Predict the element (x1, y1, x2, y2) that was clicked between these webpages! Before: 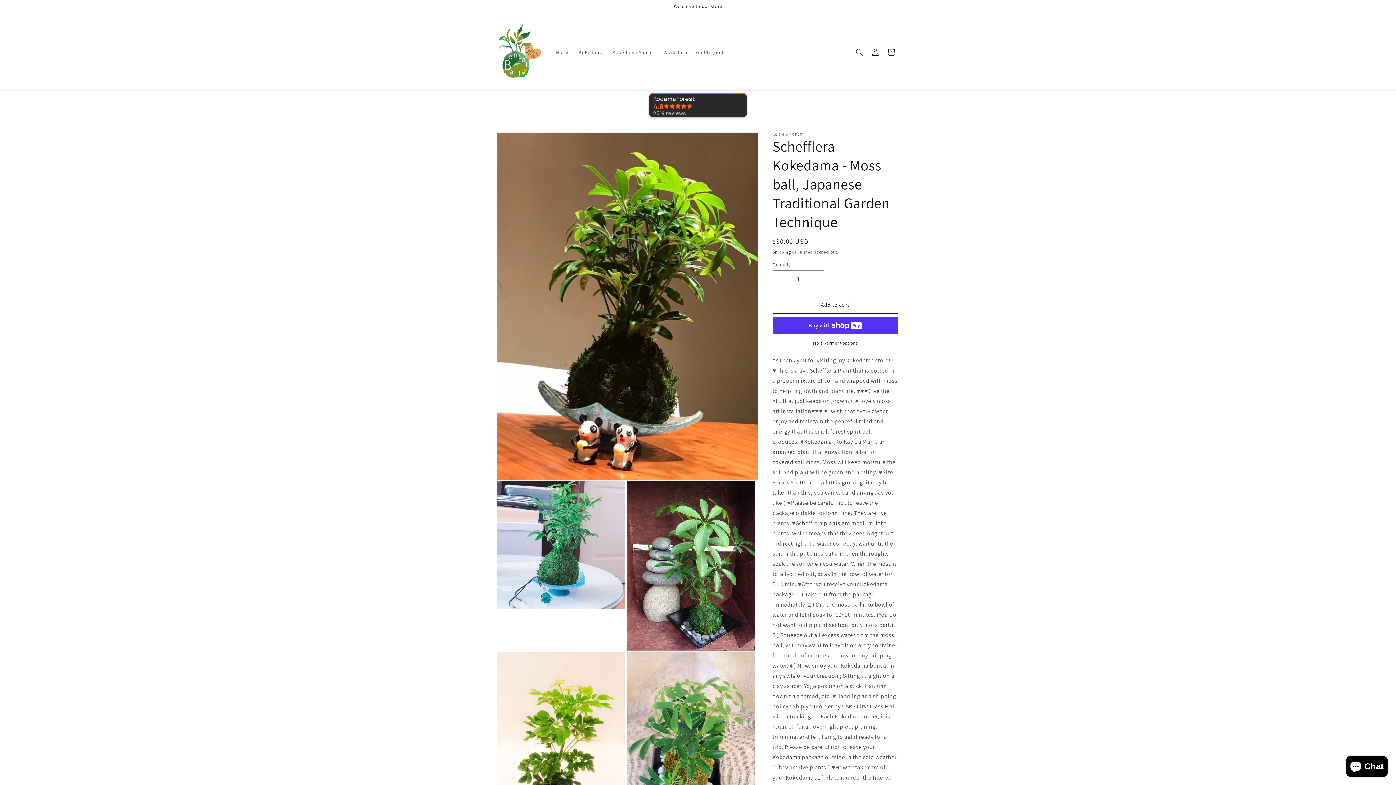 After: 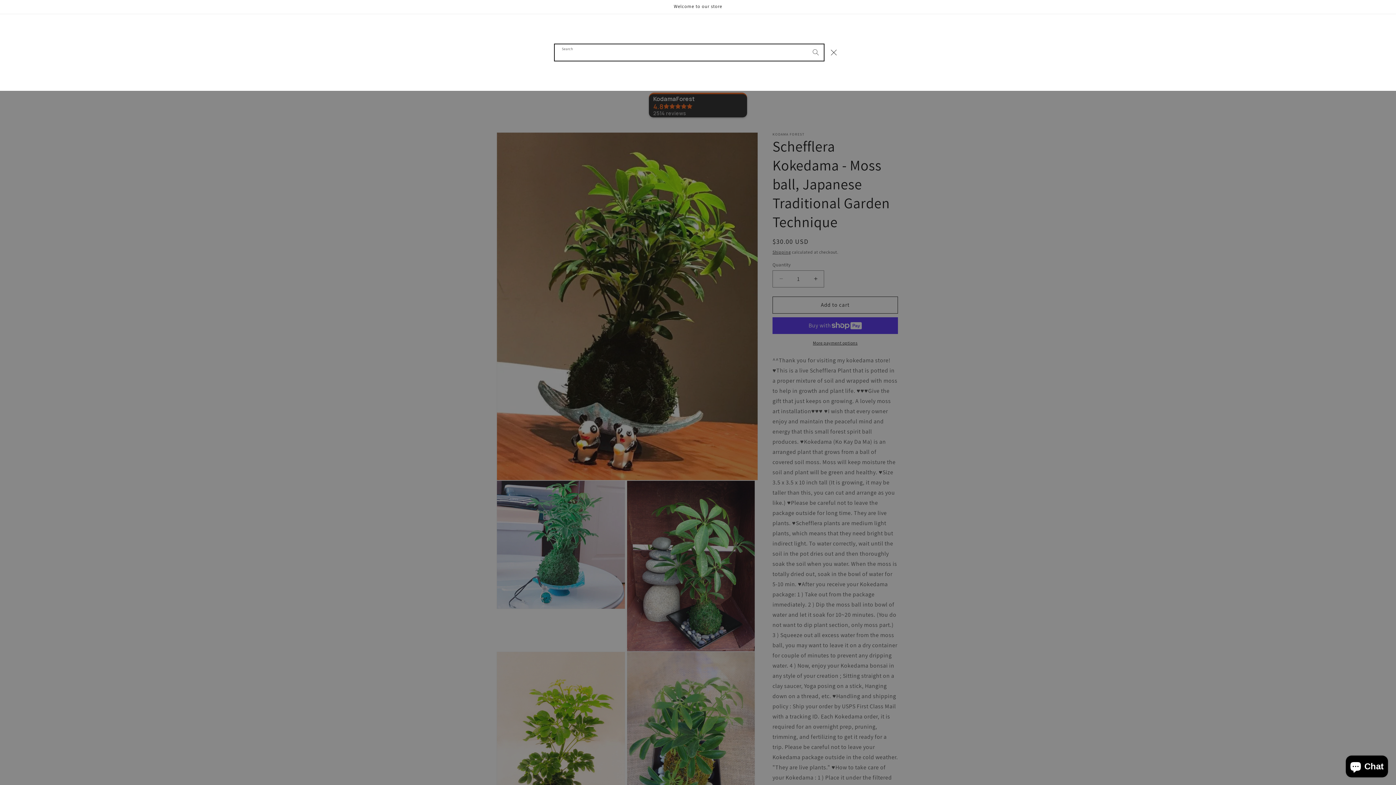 Action: bbox: (851, 44, 867, 60) label: Search